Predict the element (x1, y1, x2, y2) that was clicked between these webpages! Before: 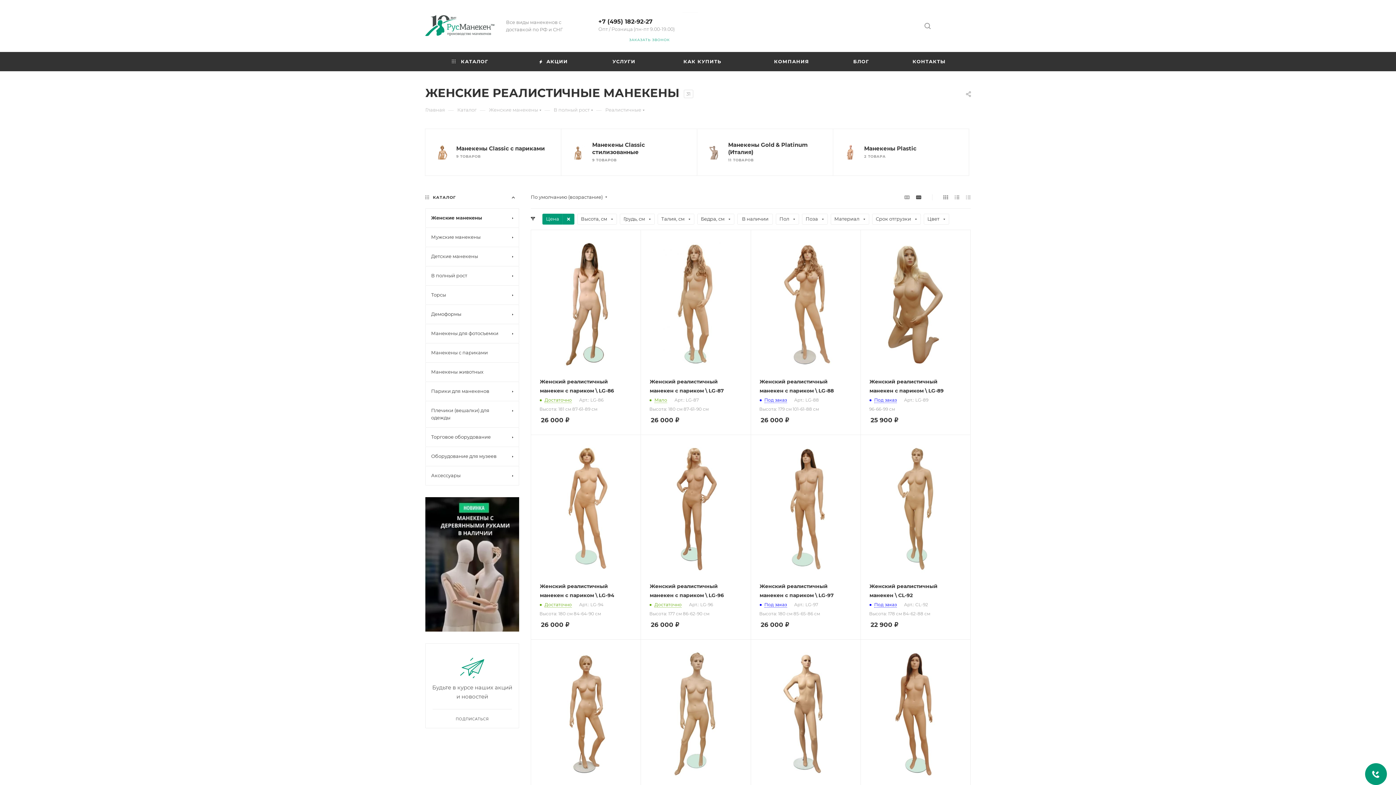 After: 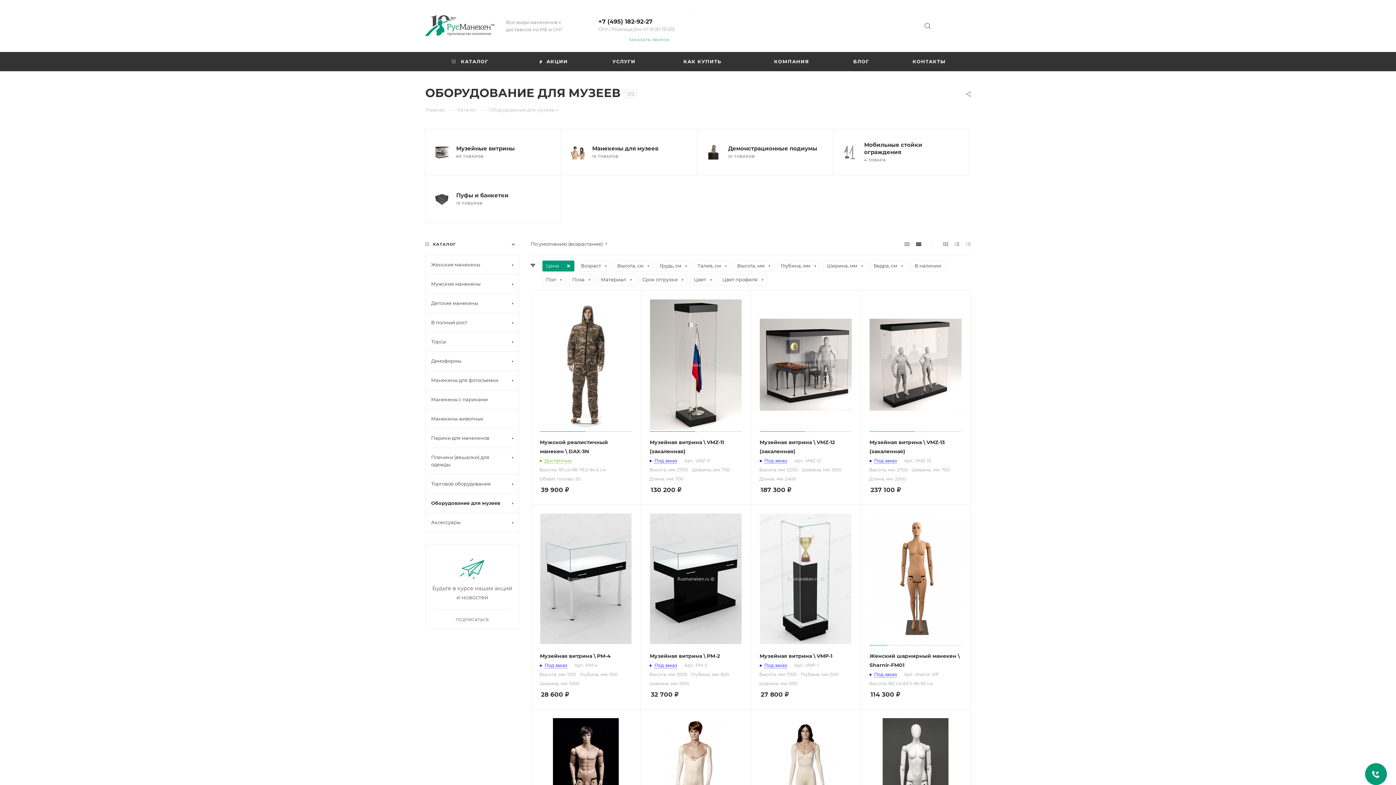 Action: bbox: (425, 446, 519, 466) label: Оборудование для музеев